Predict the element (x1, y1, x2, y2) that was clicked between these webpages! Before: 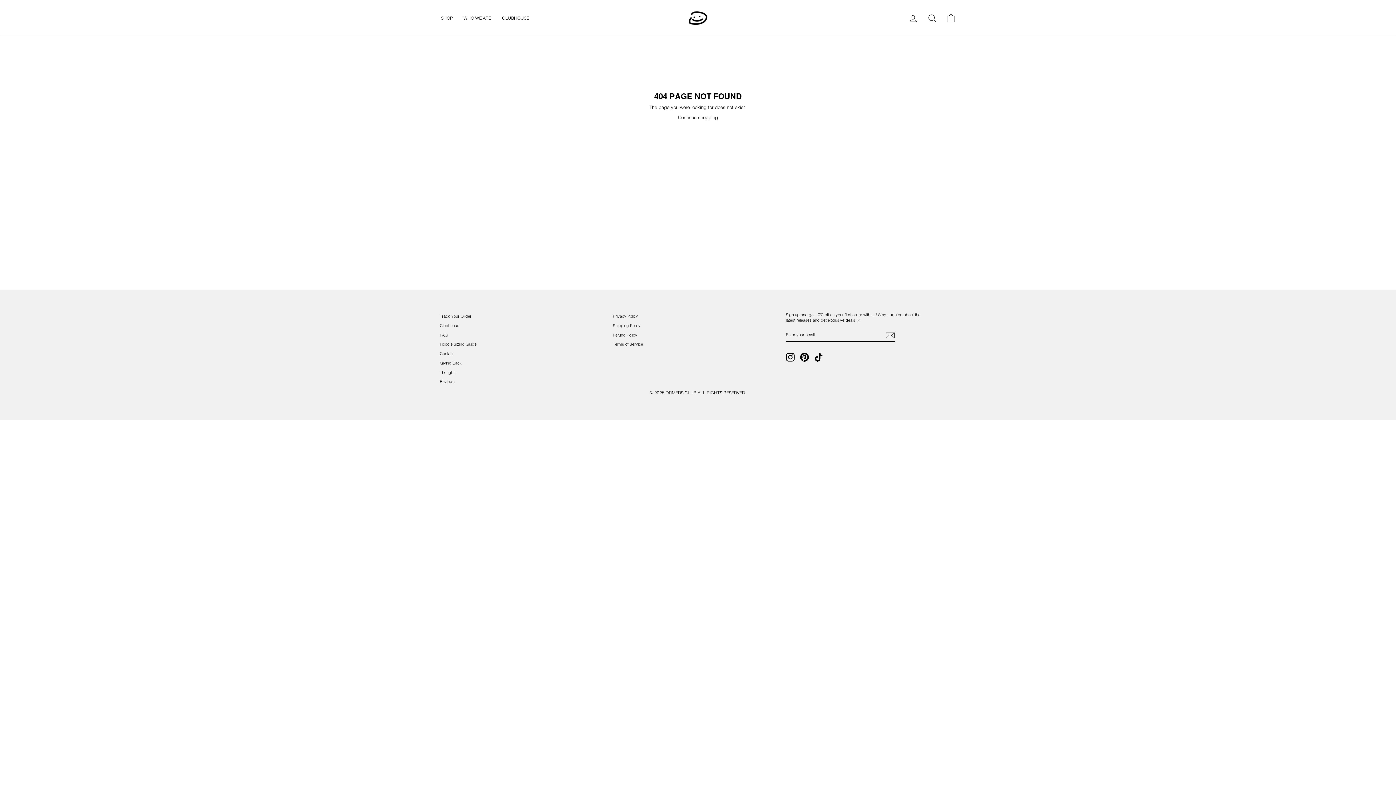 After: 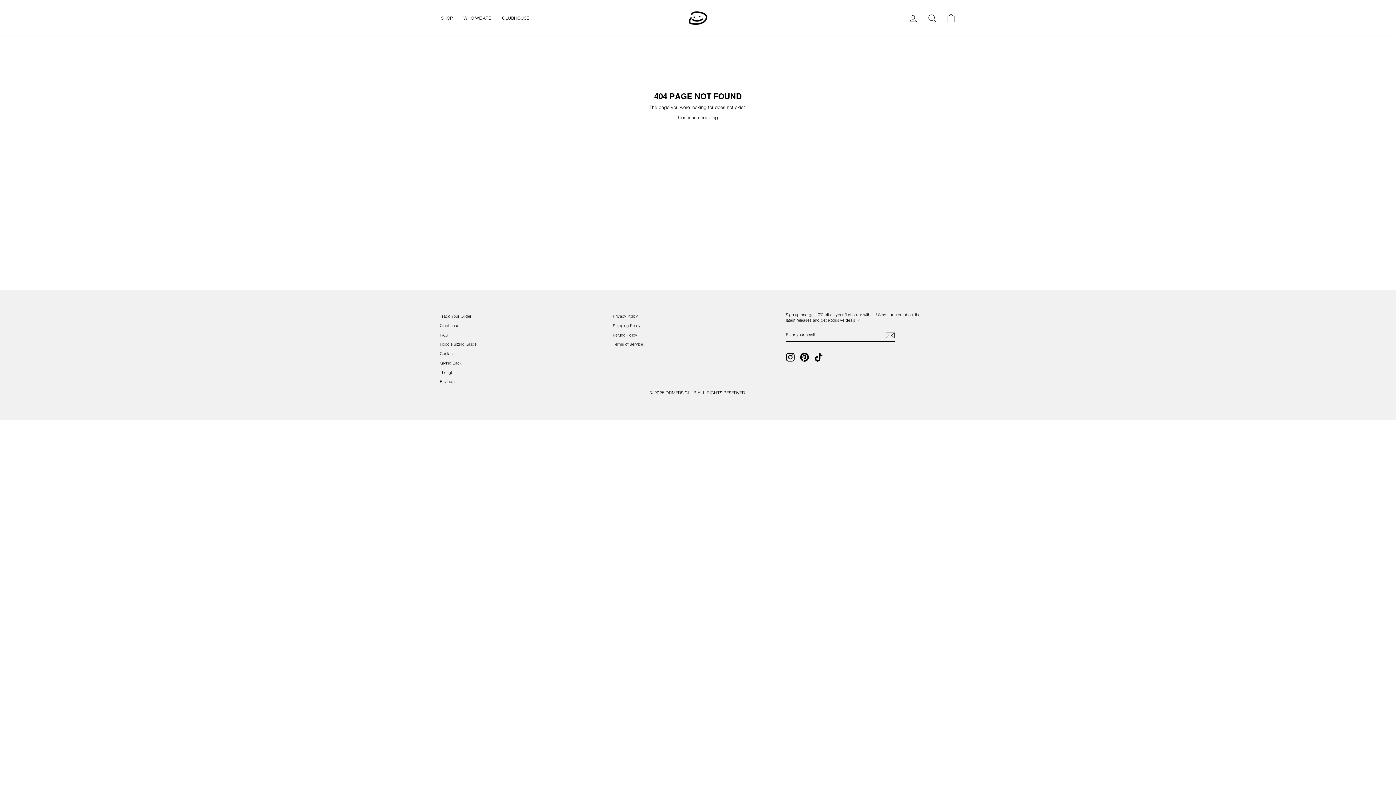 Action: label: Pinterest bbox: (800, 353, 808, 361)